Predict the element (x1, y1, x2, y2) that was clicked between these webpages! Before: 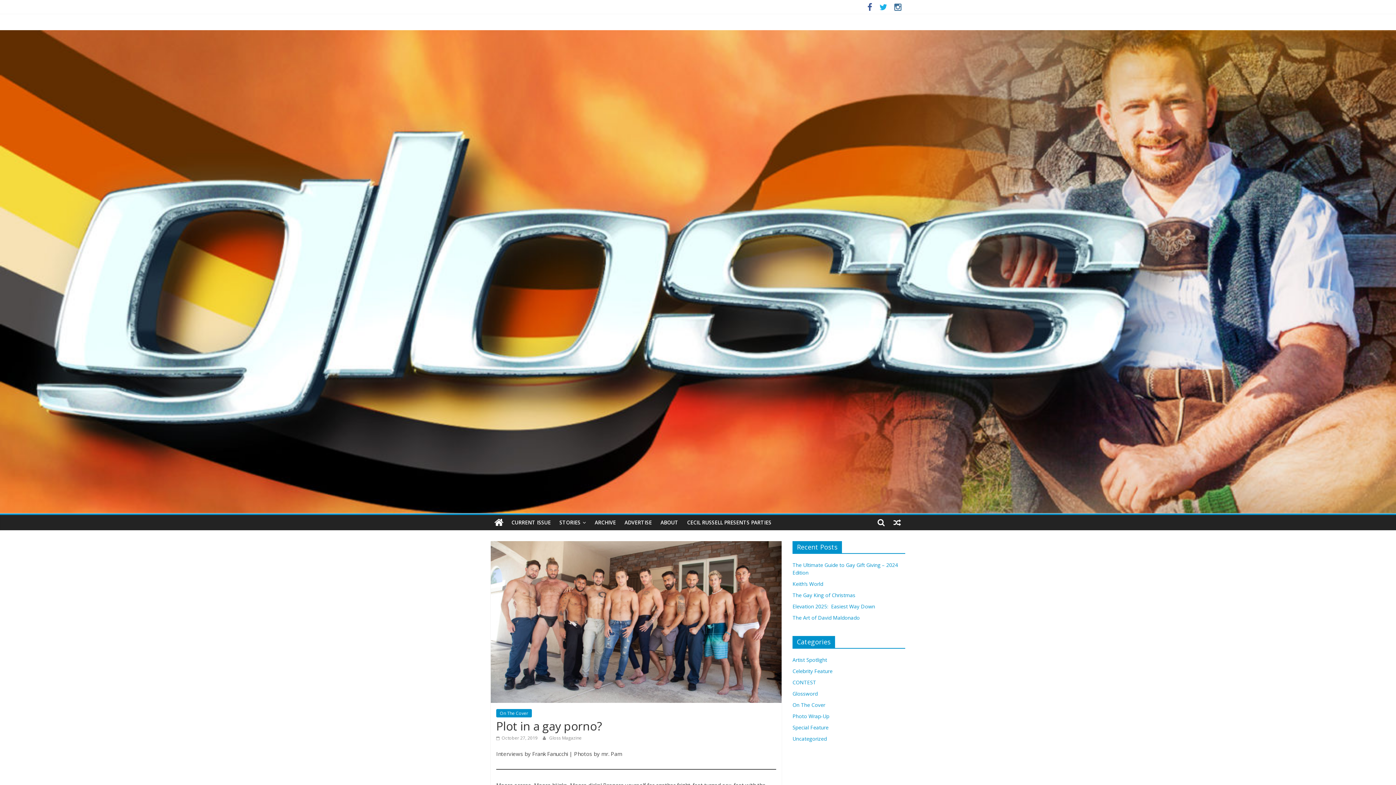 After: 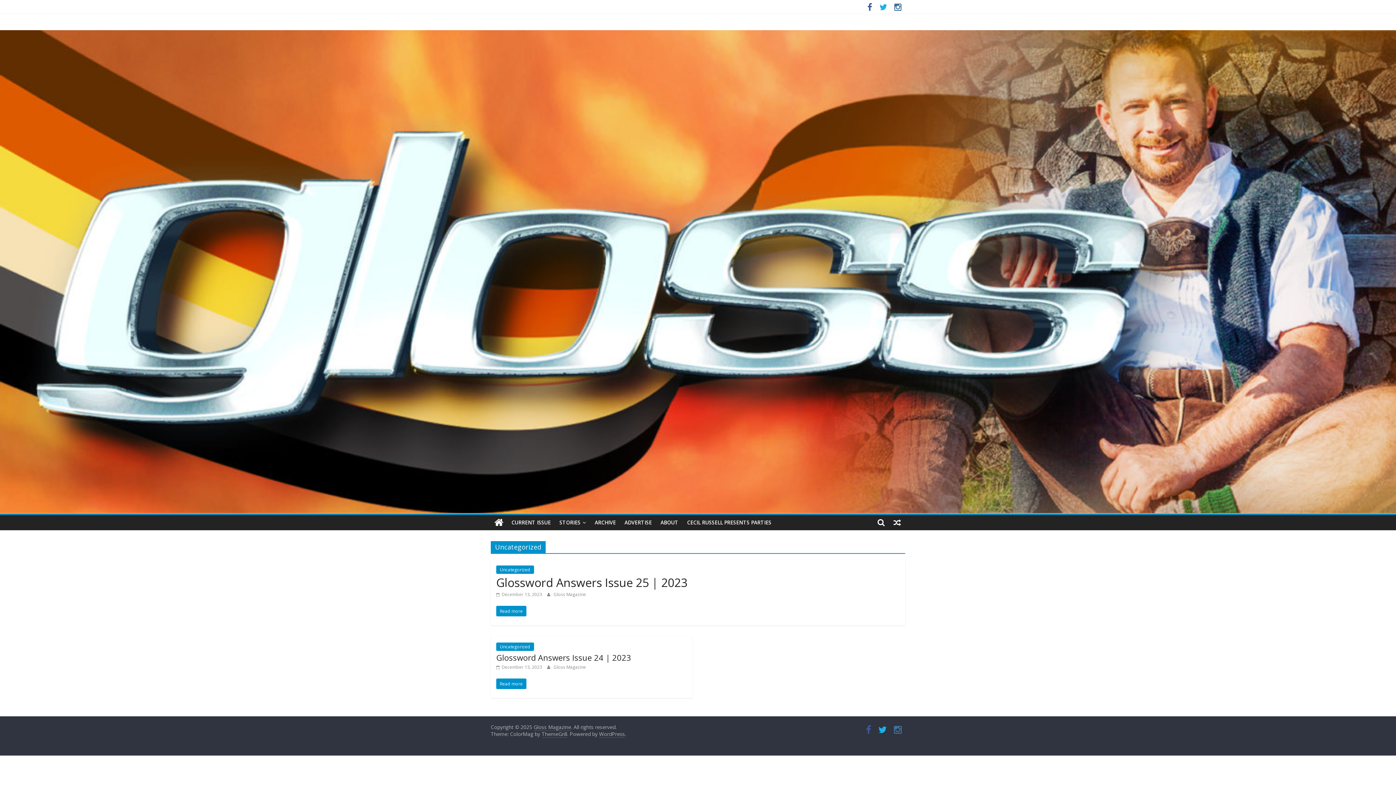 Action: label: Uncategorized bbox: (792, 735, 826, 742)